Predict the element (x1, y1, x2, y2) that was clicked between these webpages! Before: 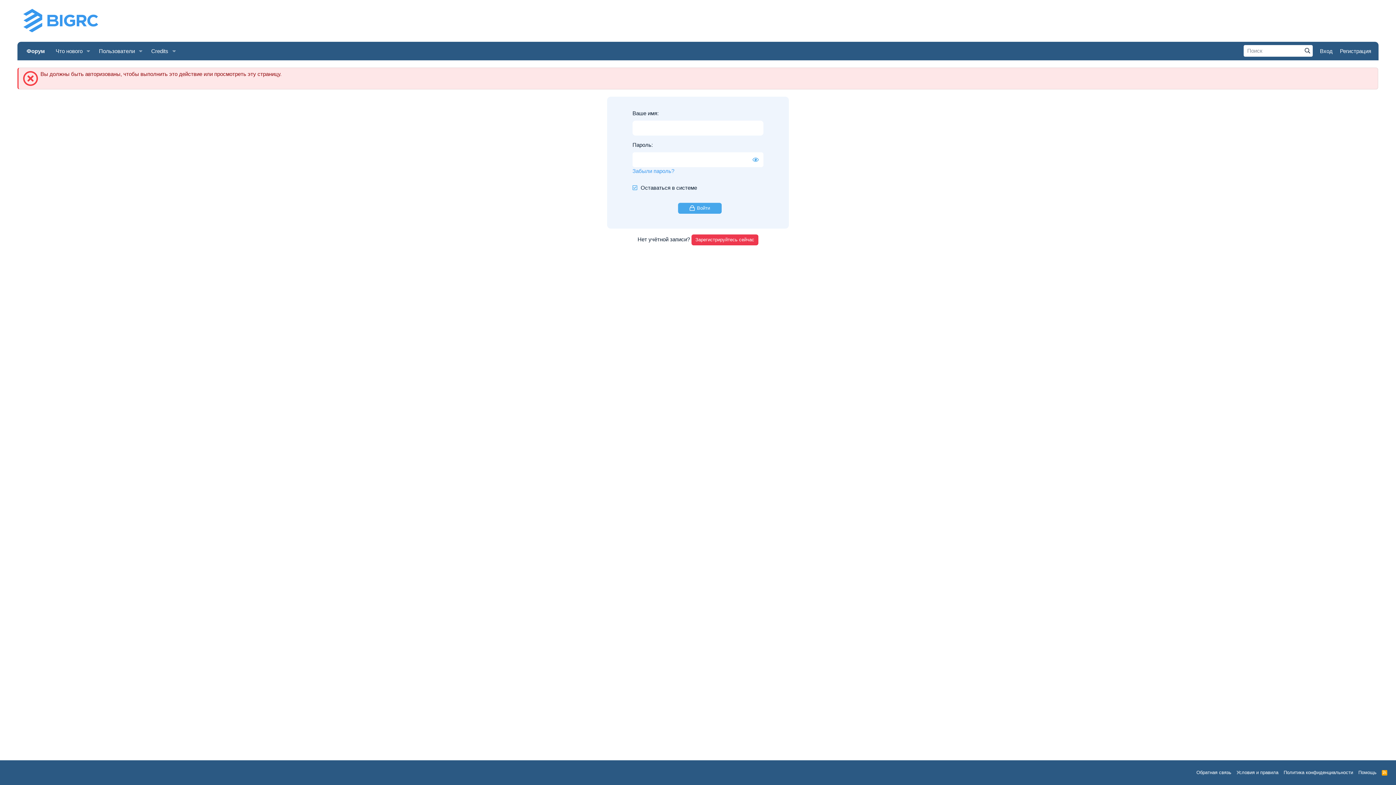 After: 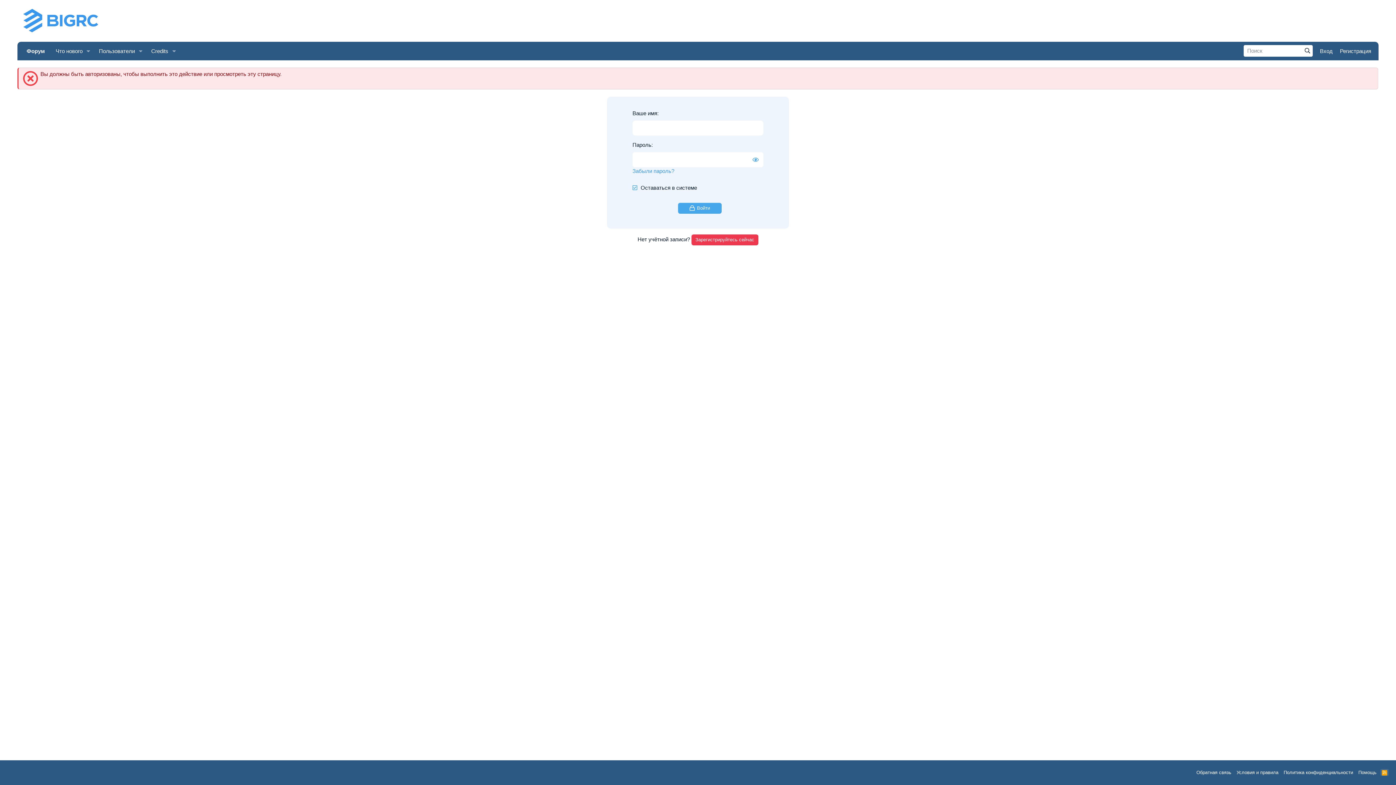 Action: bbox: (1380, 769, 1389, 776) label: RSS